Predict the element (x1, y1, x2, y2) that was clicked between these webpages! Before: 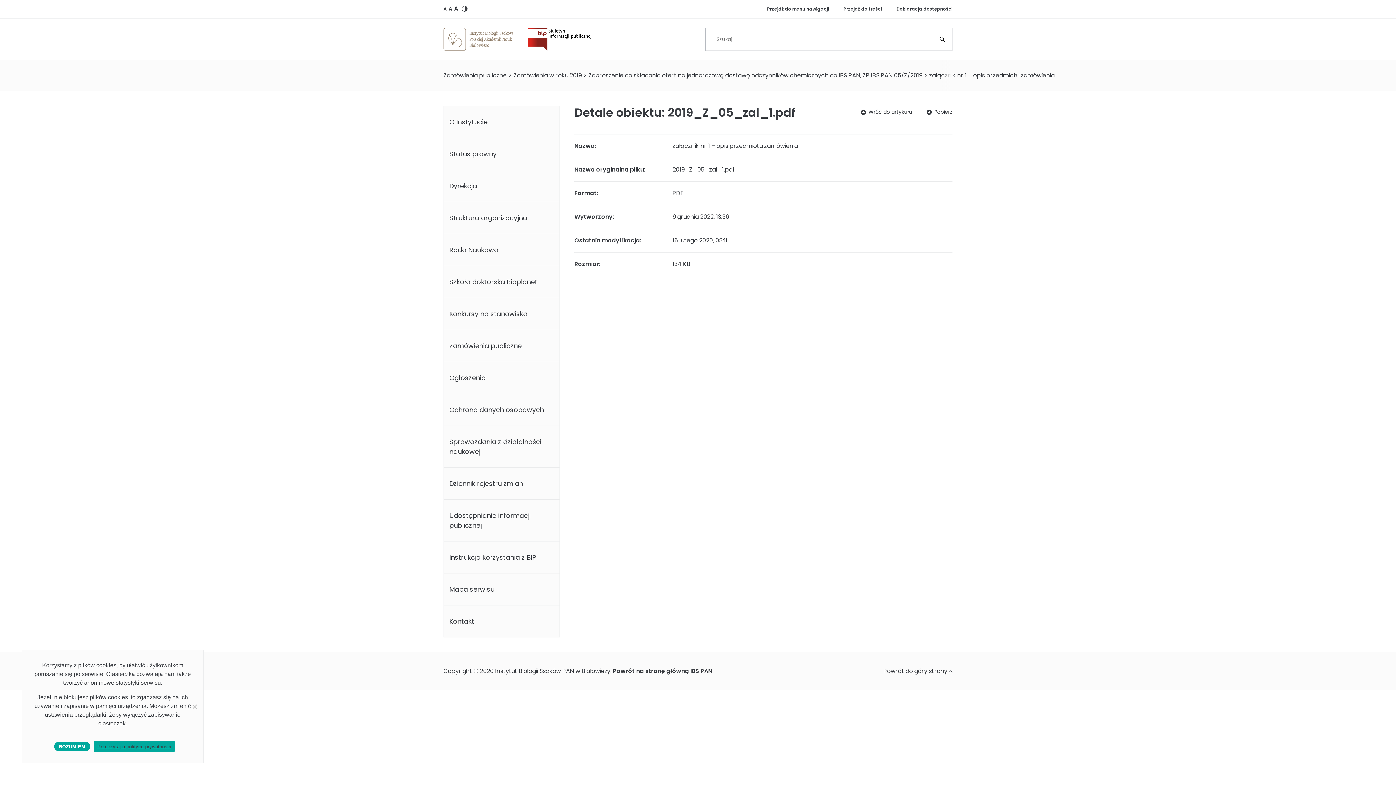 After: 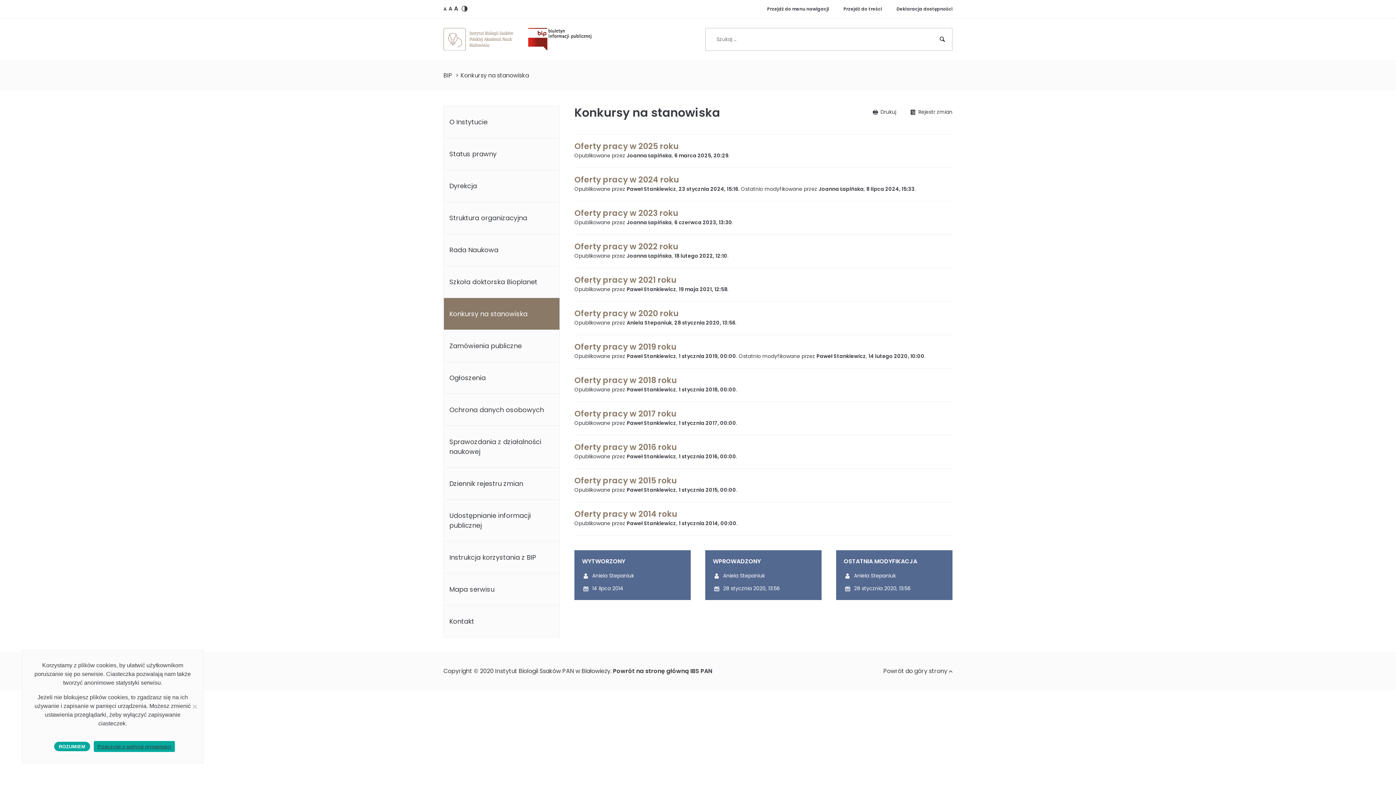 Action: bbox: (444, 298, 559, 329) label: Konkursy na stanowiska